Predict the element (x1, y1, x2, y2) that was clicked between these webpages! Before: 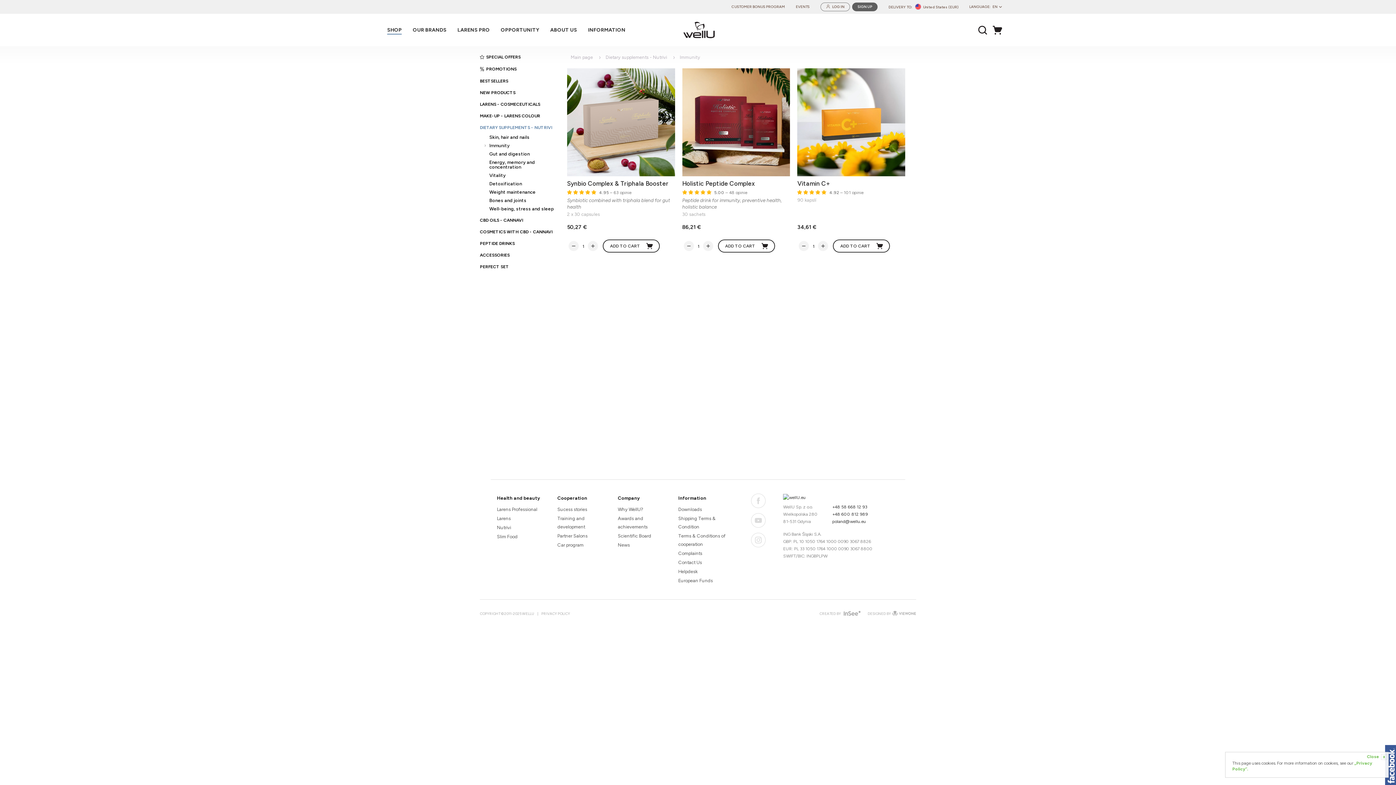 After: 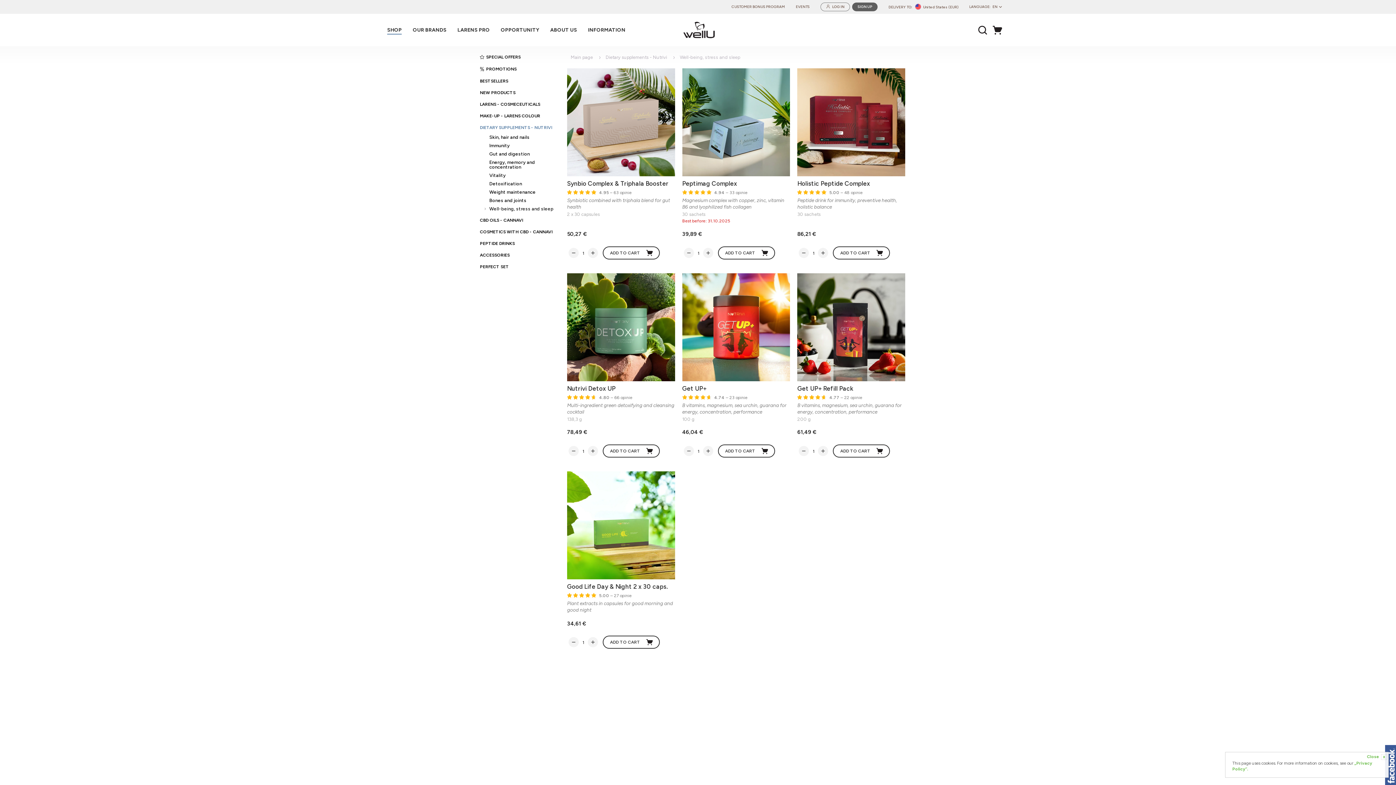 Action: bbox: (484, 206, 554, 211) label: Well-being, stress and sleep